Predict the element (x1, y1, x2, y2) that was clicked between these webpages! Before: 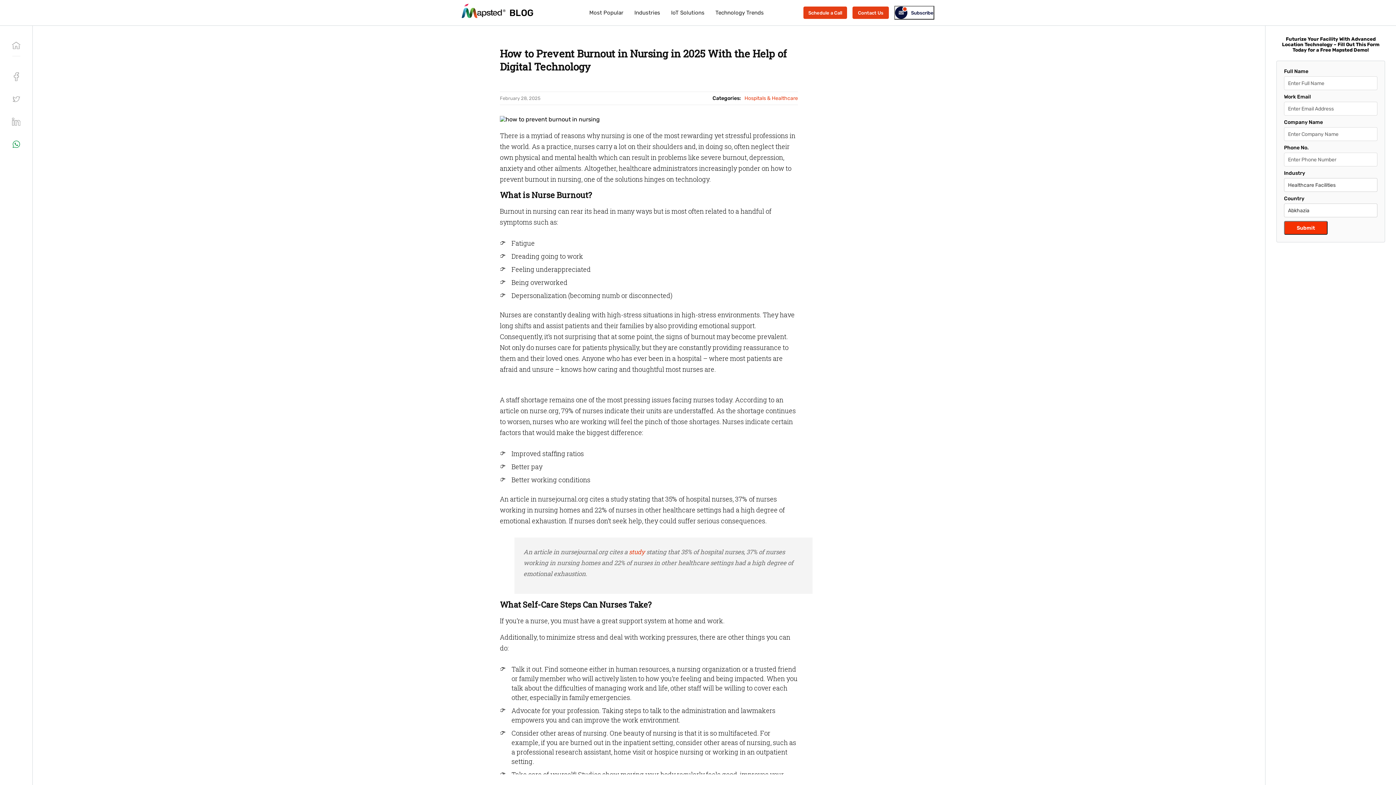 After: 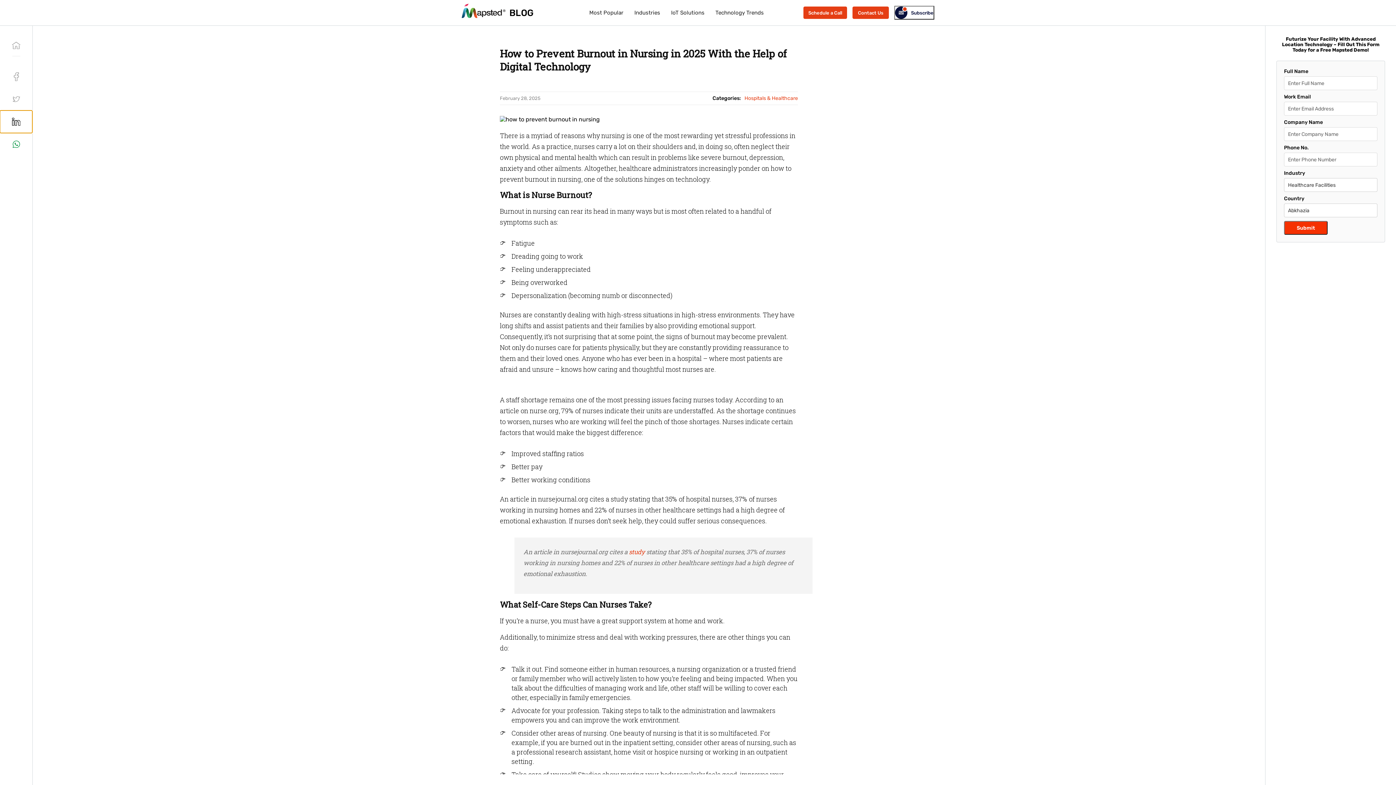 Action: bbox: (0, 110, 32, 133) label: linkedin